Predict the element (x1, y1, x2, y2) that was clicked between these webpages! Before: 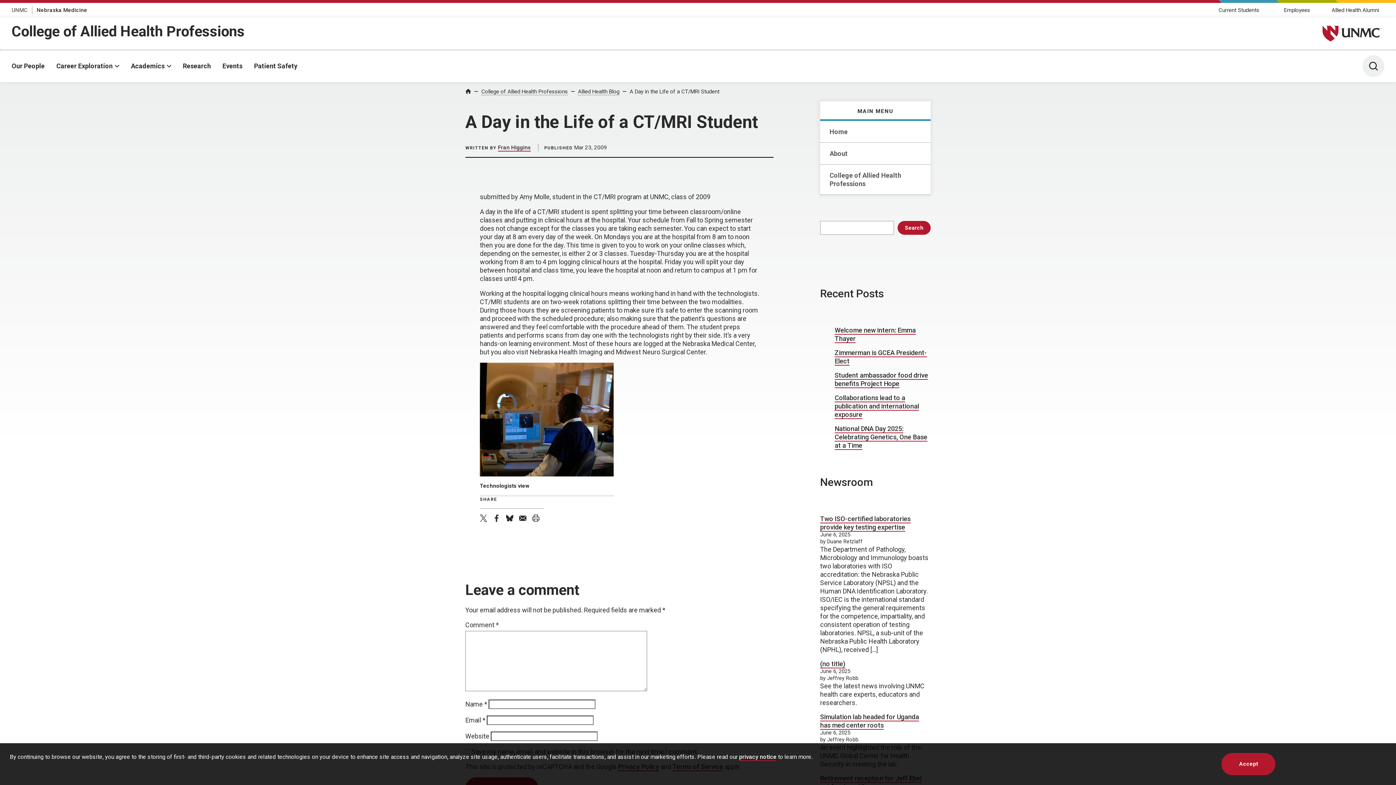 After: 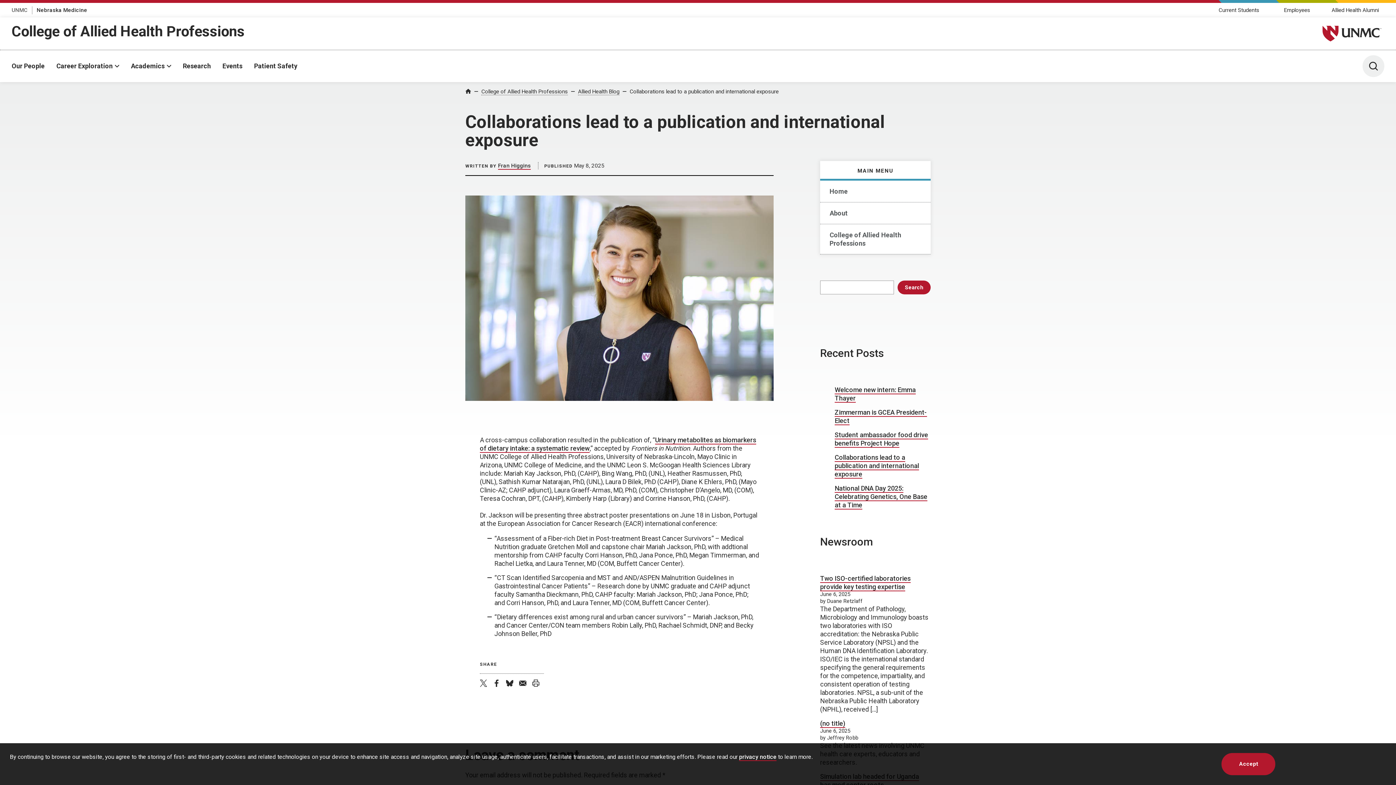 Action: label: Collaborations lead to a publication and international exposure bbox: (834, 394, 919, 419)